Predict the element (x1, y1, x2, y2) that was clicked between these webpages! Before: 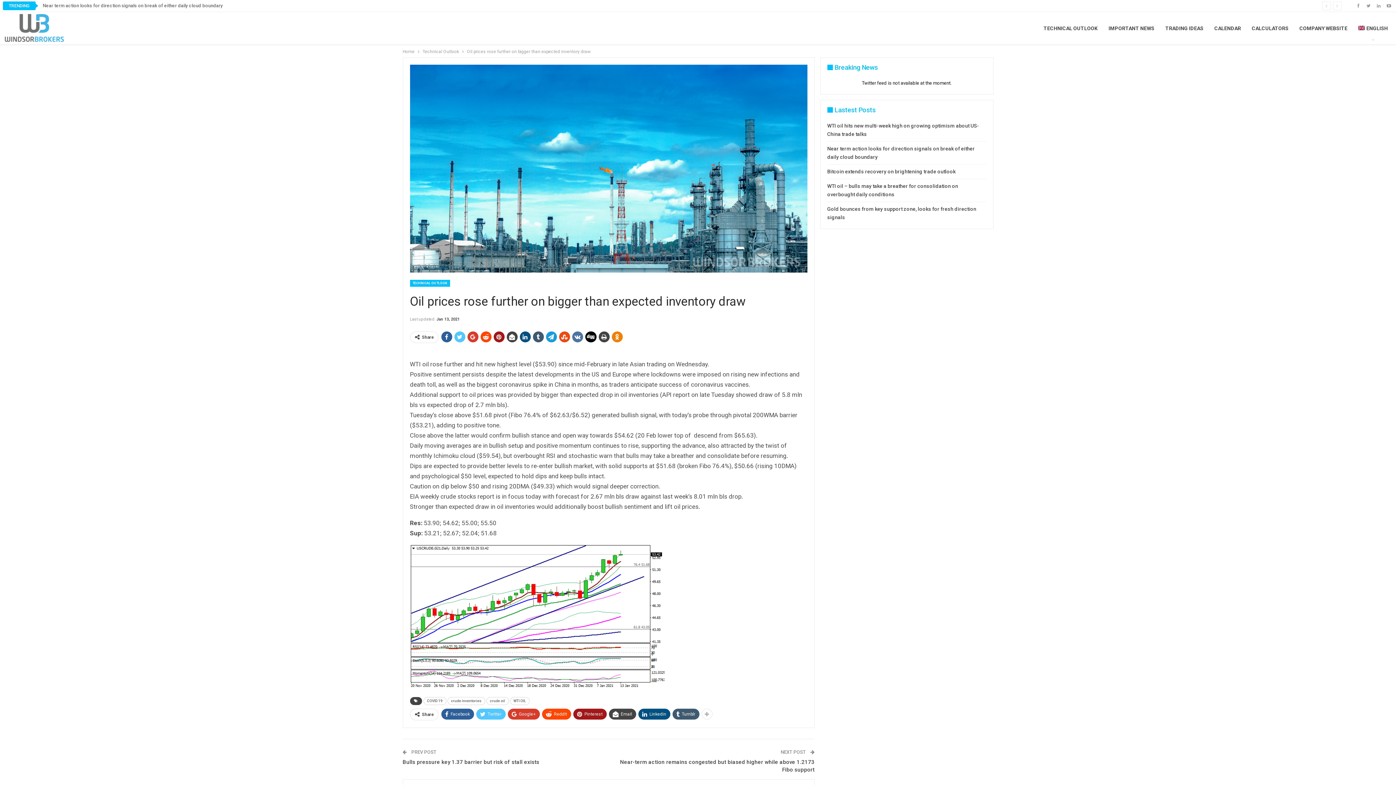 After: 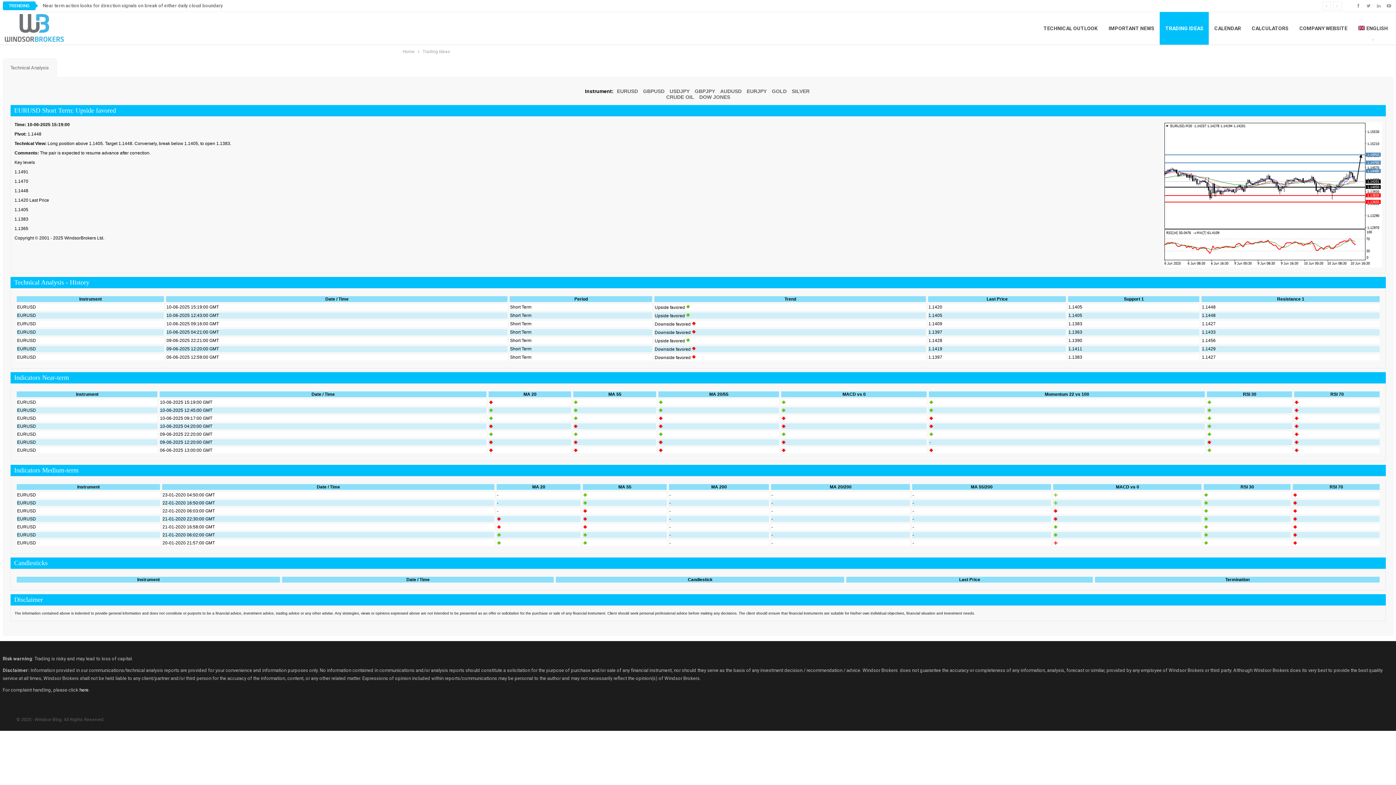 Action: bbox: (1160, 12, 1209, 44) label: TRADING IDEAS